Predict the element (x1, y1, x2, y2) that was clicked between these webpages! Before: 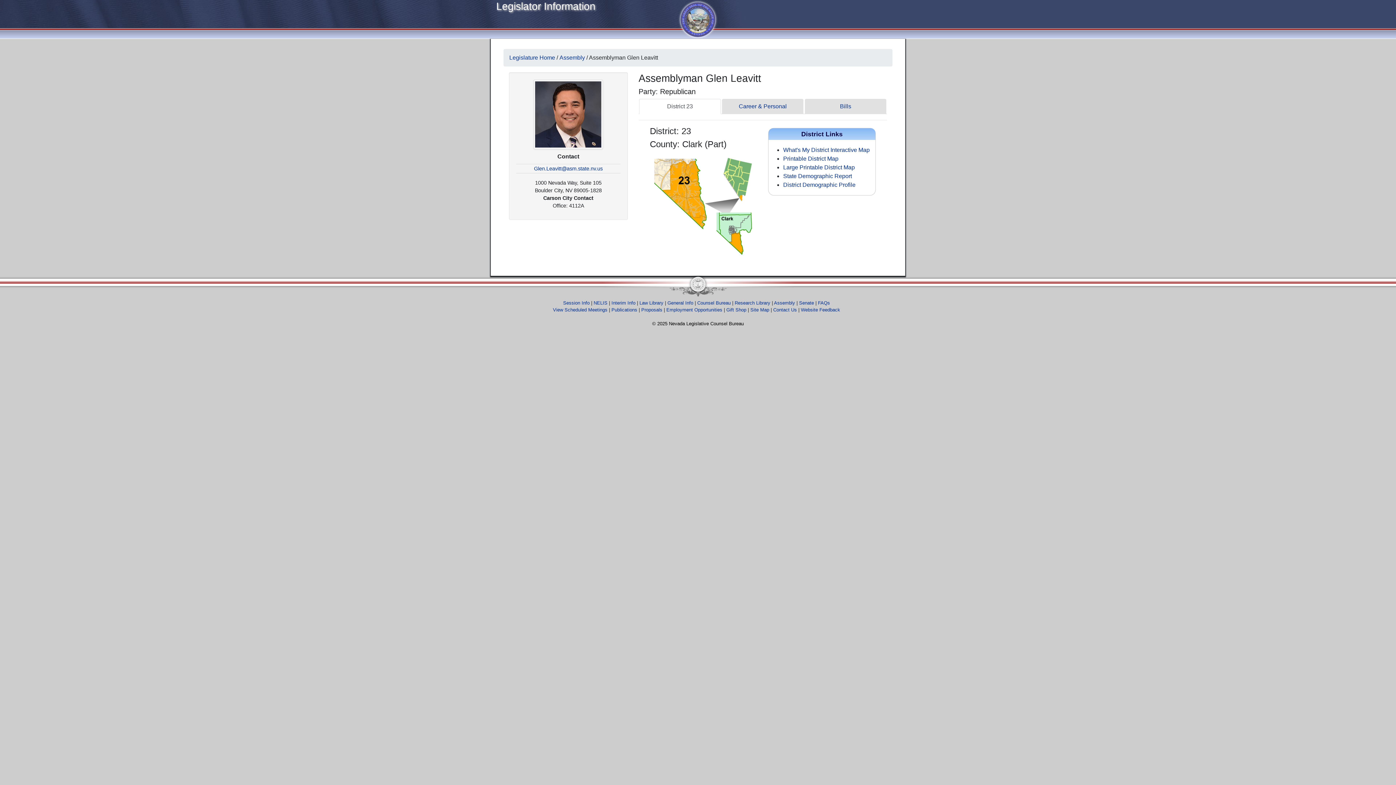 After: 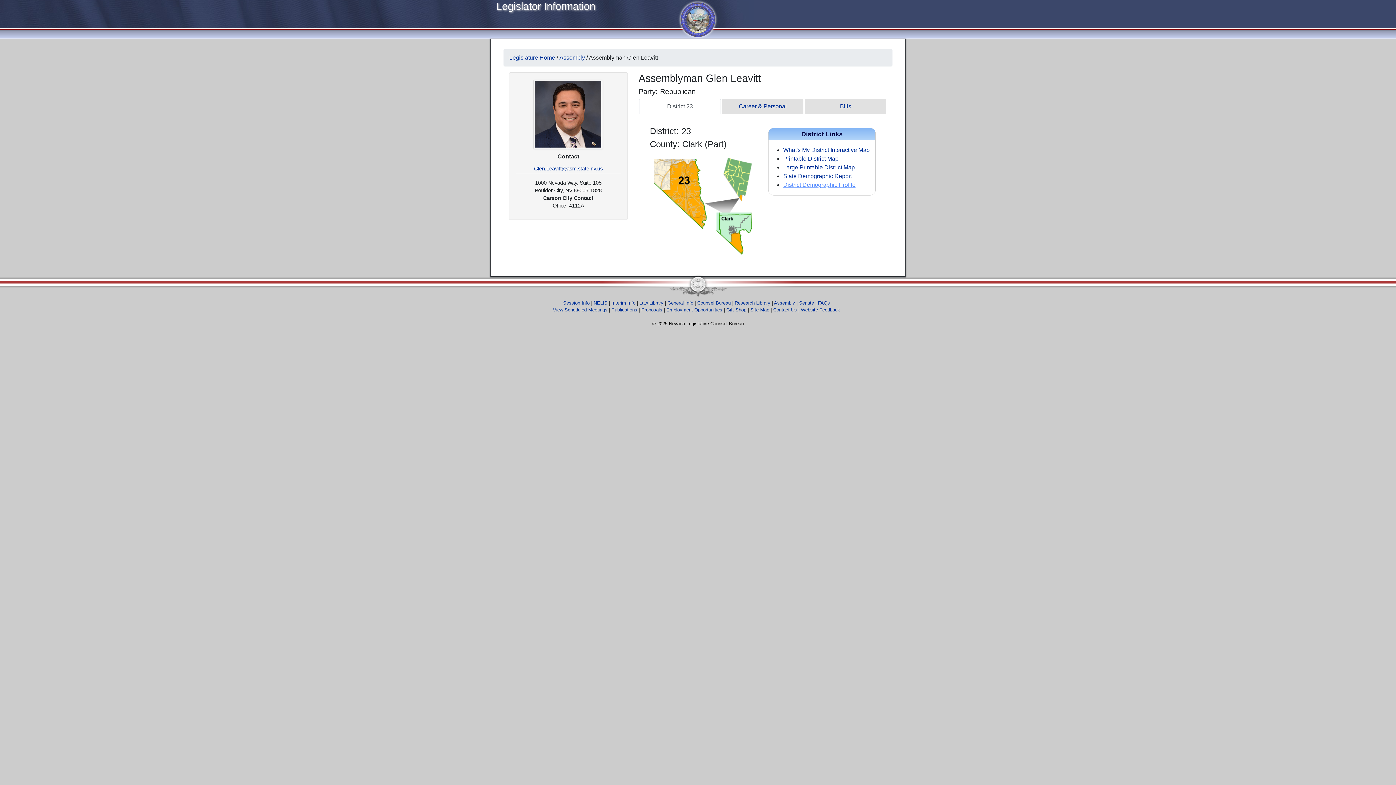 Action: label: District Demographic Profile bbox: (783, 181, 855, 188)